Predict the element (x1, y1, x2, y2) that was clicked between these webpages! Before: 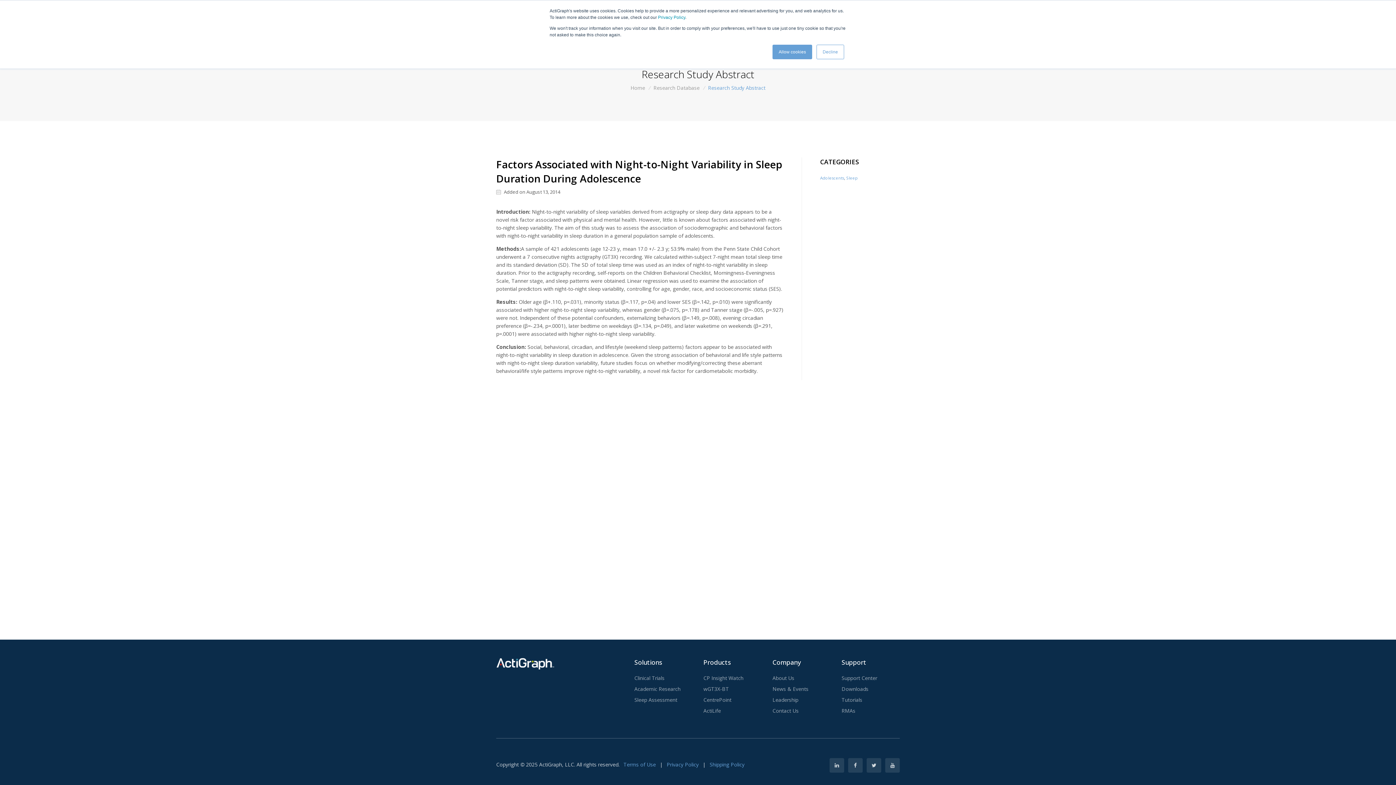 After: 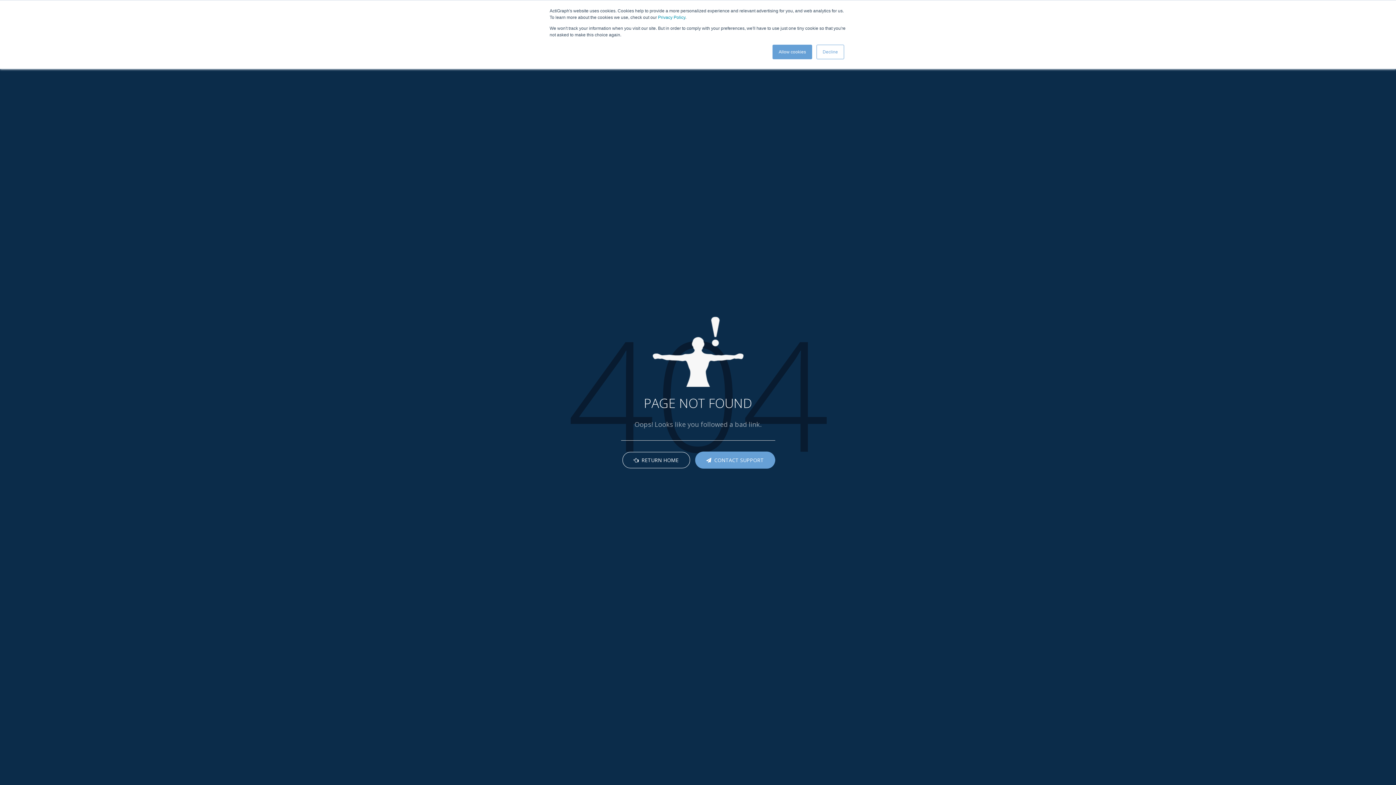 Action: label: Shipping Policy bbox: (709, 761, 744, 768)